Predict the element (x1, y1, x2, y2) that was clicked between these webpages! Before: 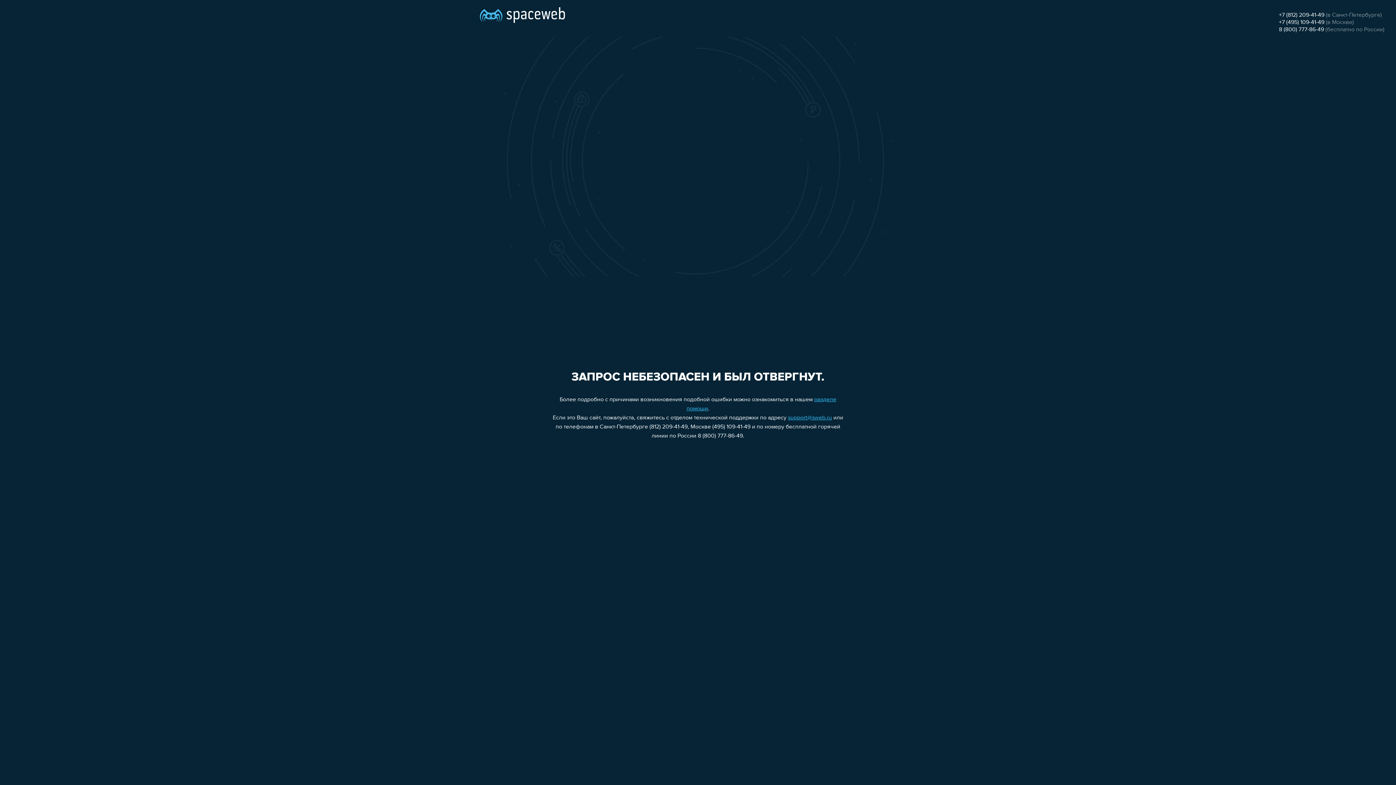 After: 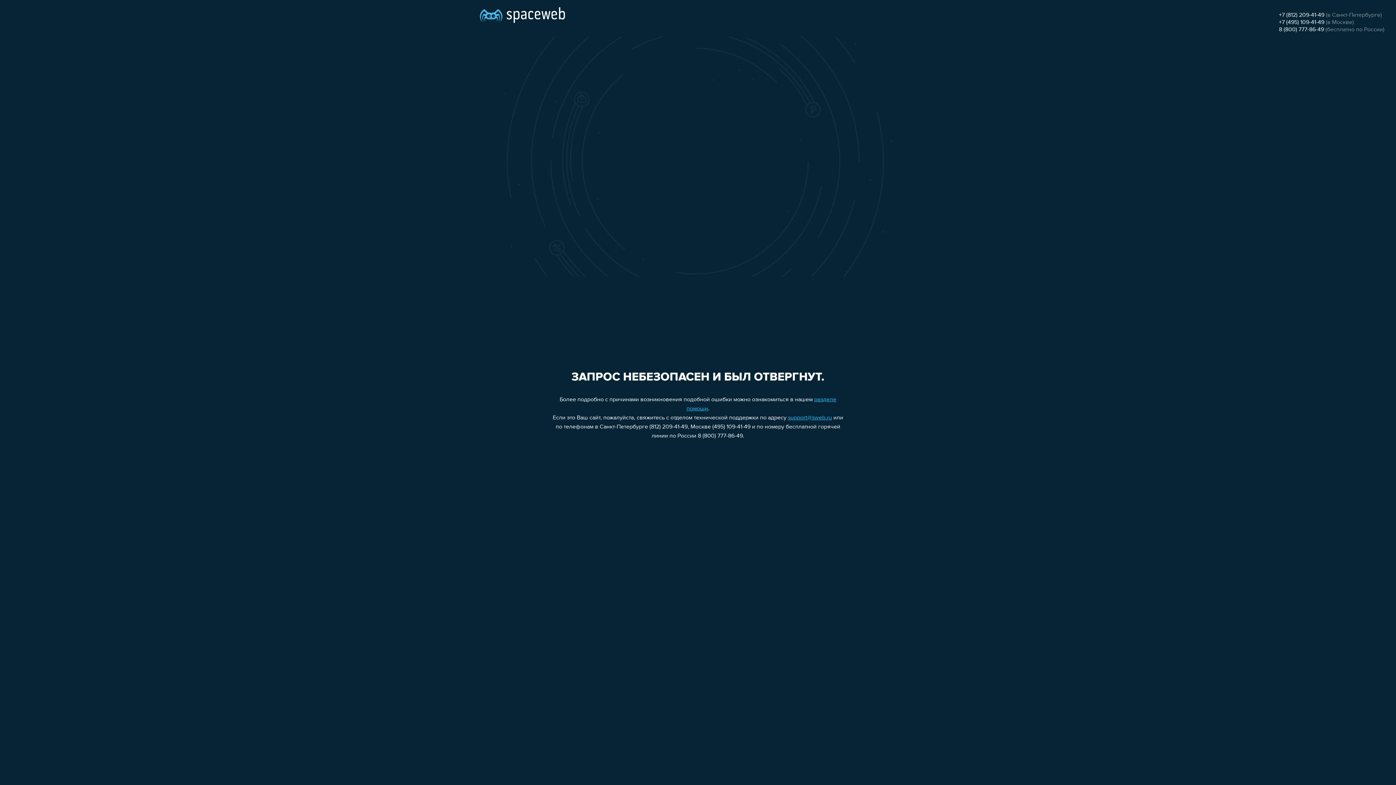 Action: label: +7 (812) 209-41-49 bbox: (1279, 12, 1324, 18)